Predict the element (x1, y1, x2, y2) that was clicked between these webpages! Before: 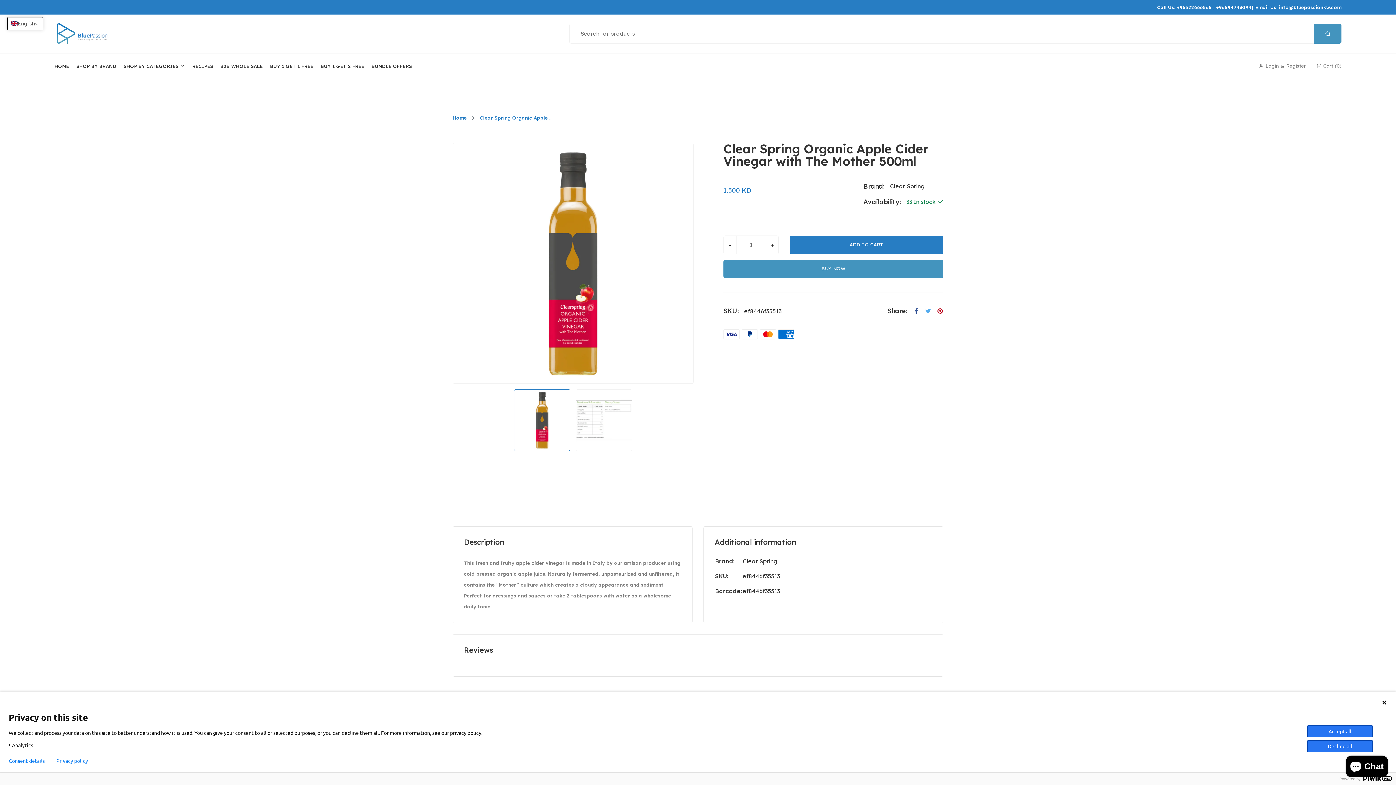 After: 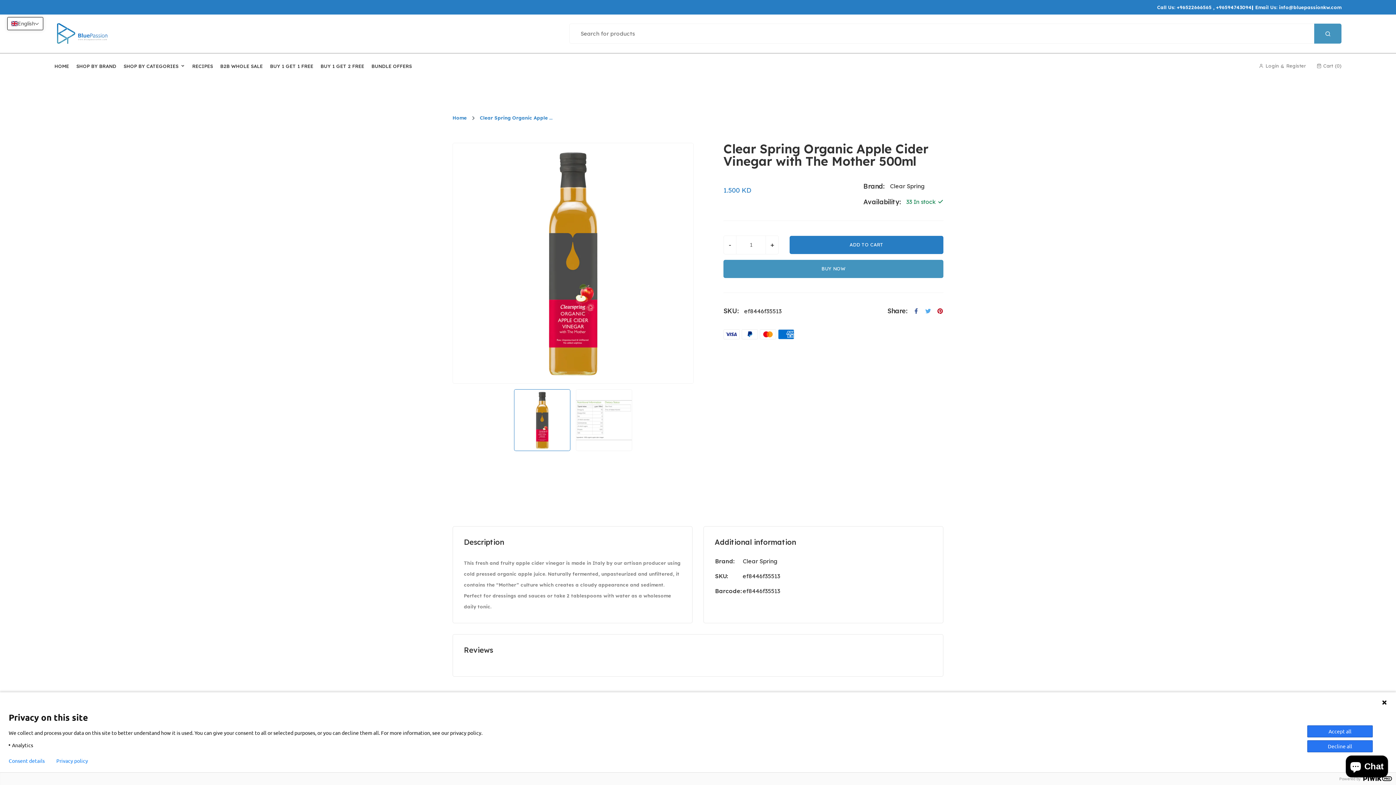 Action: bbox: (514, 389, 570, 451)